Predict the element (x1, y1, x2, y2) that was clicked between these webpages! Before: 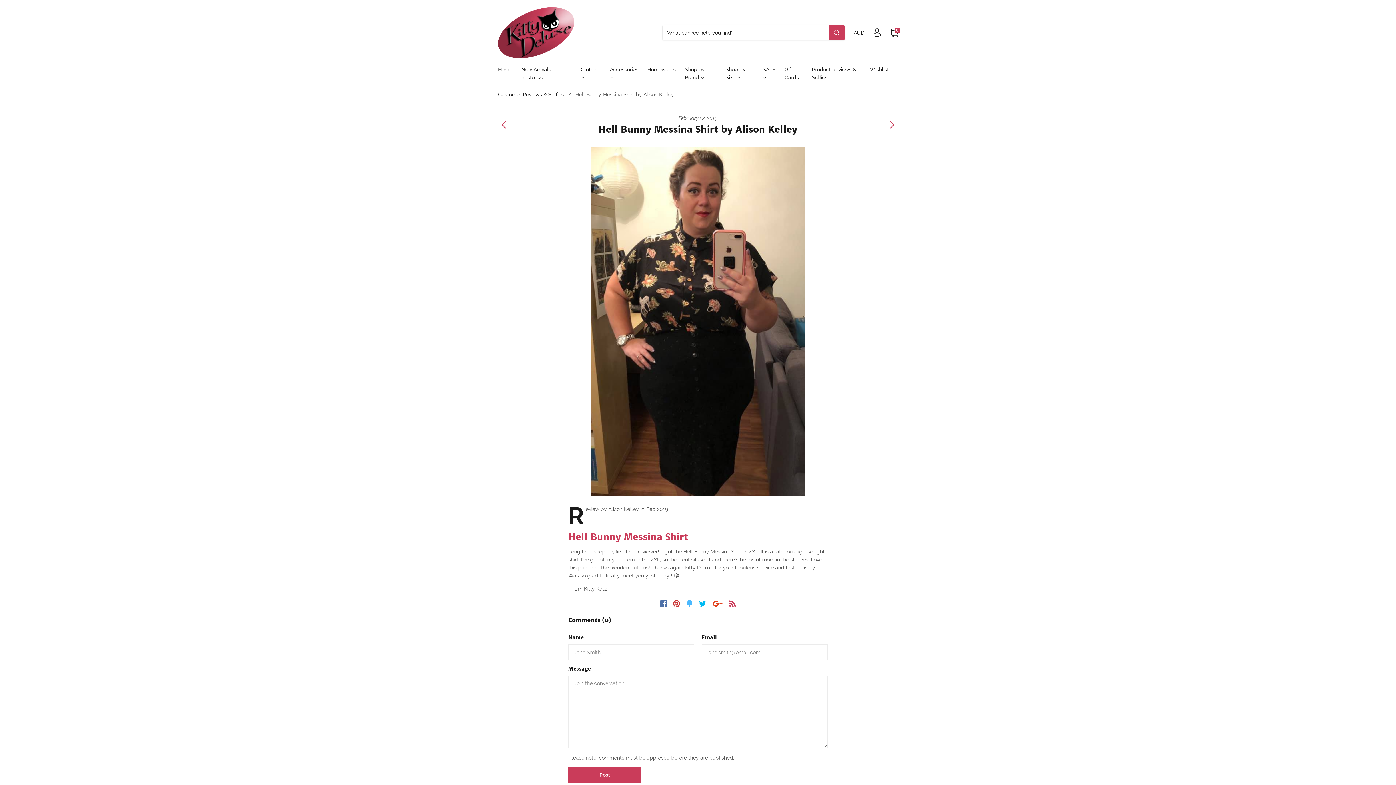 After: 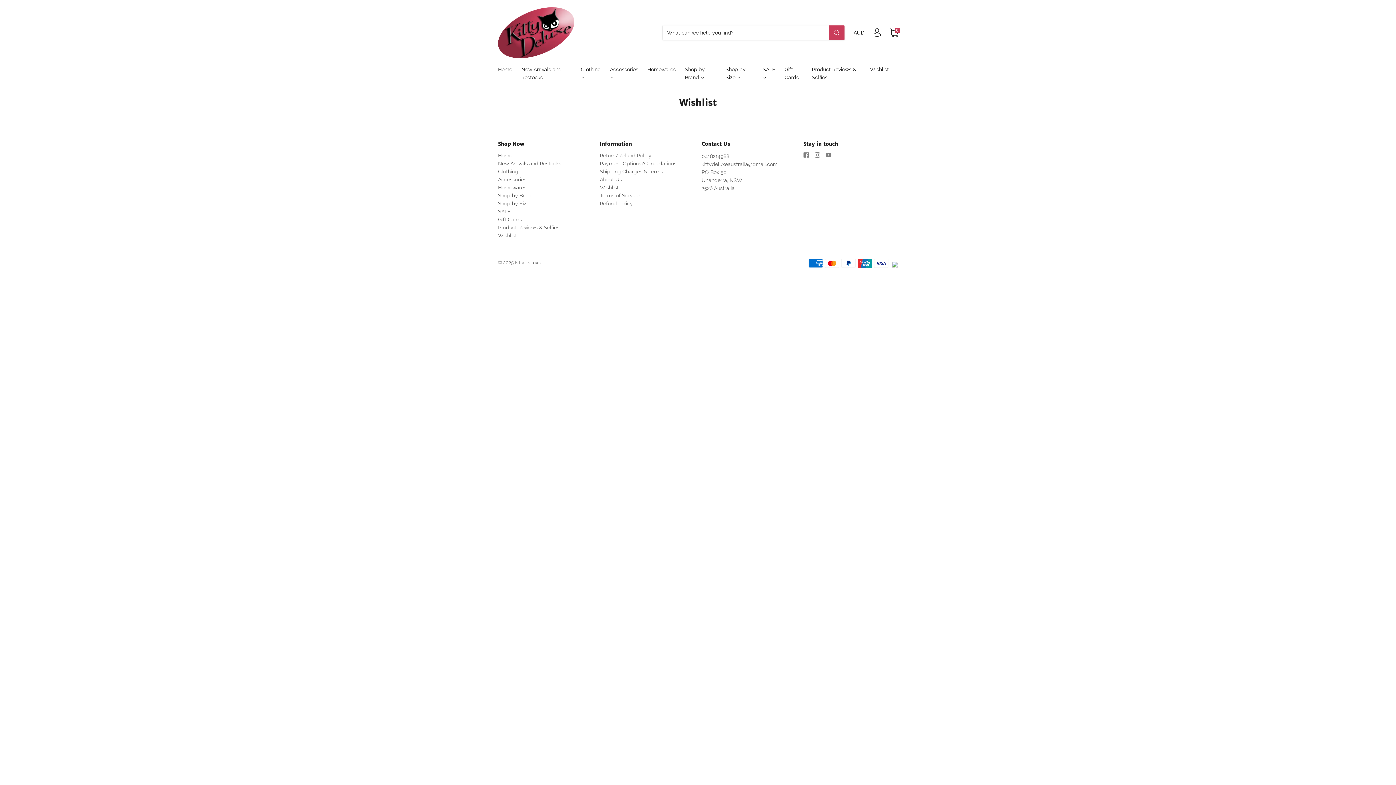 Action: bbox: (870, 65, 898, 73) label: Wishlist